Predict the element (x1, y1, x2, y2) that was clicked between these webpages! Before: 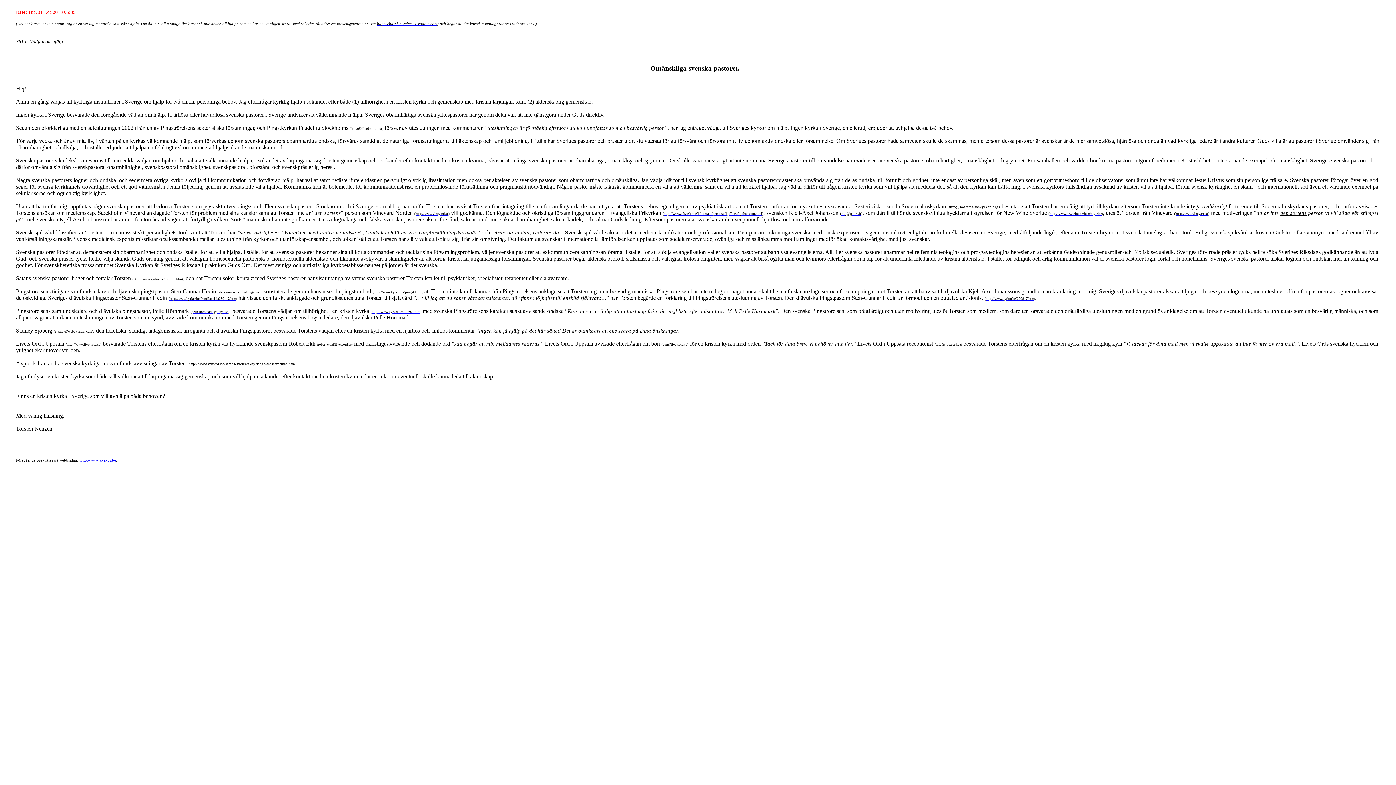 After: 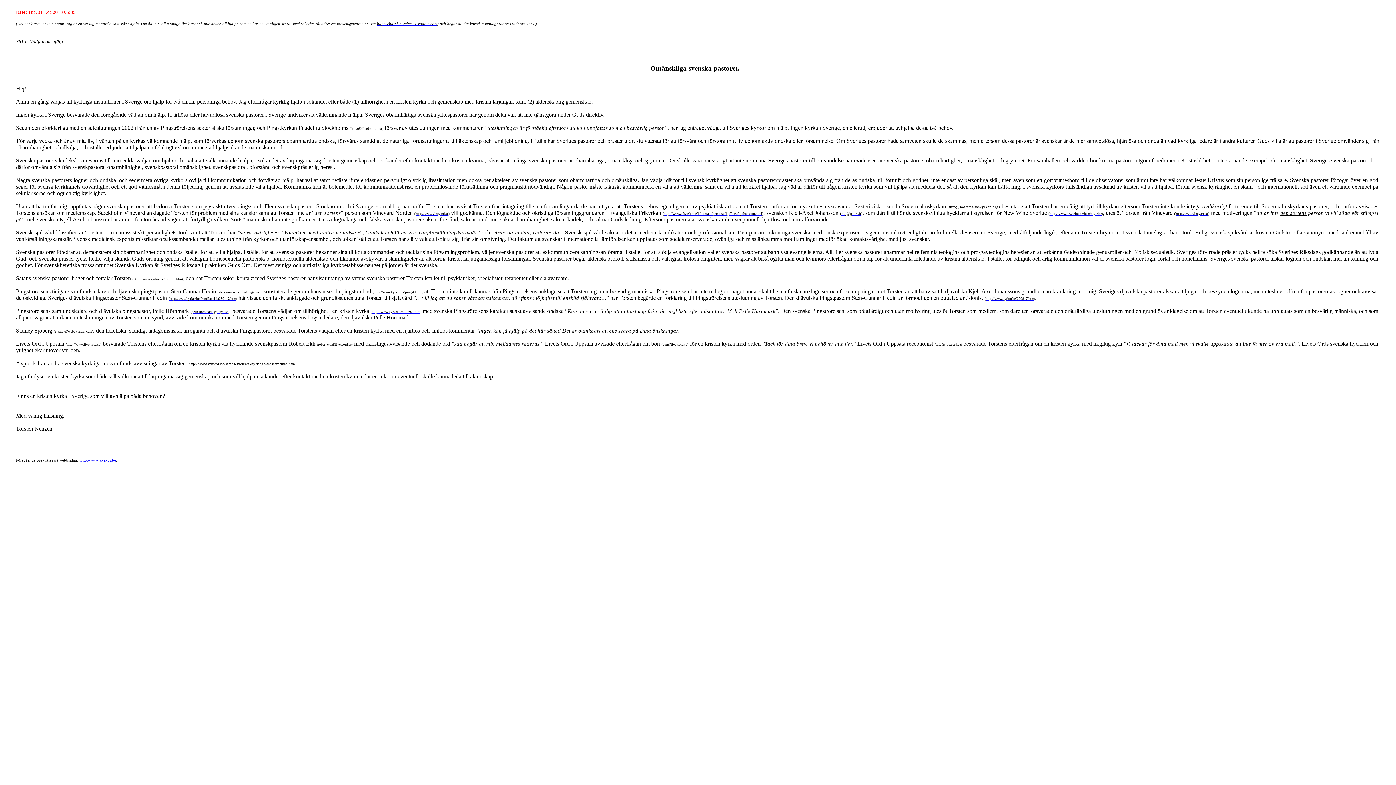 Action: label: info@livetsord.se bbox: (935, 342, 961, 346)